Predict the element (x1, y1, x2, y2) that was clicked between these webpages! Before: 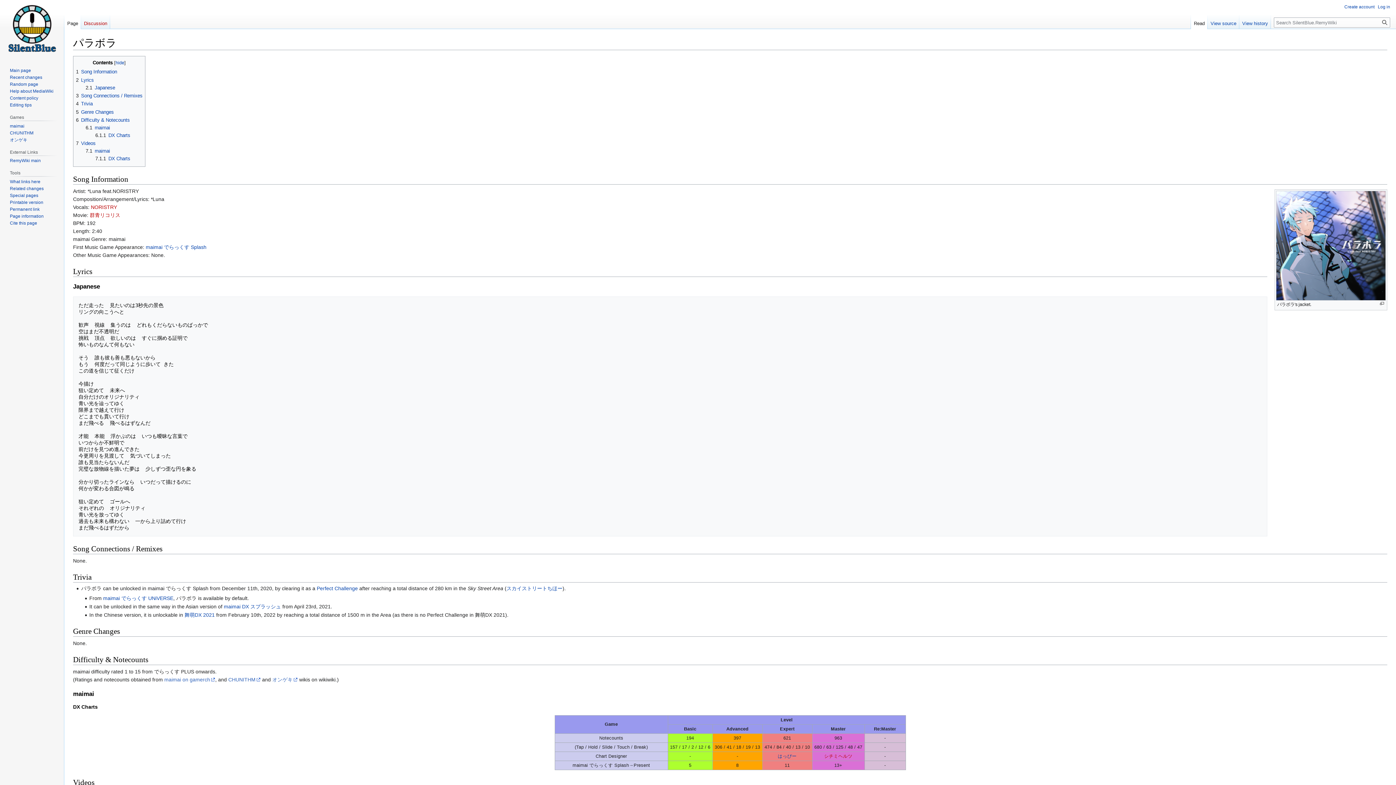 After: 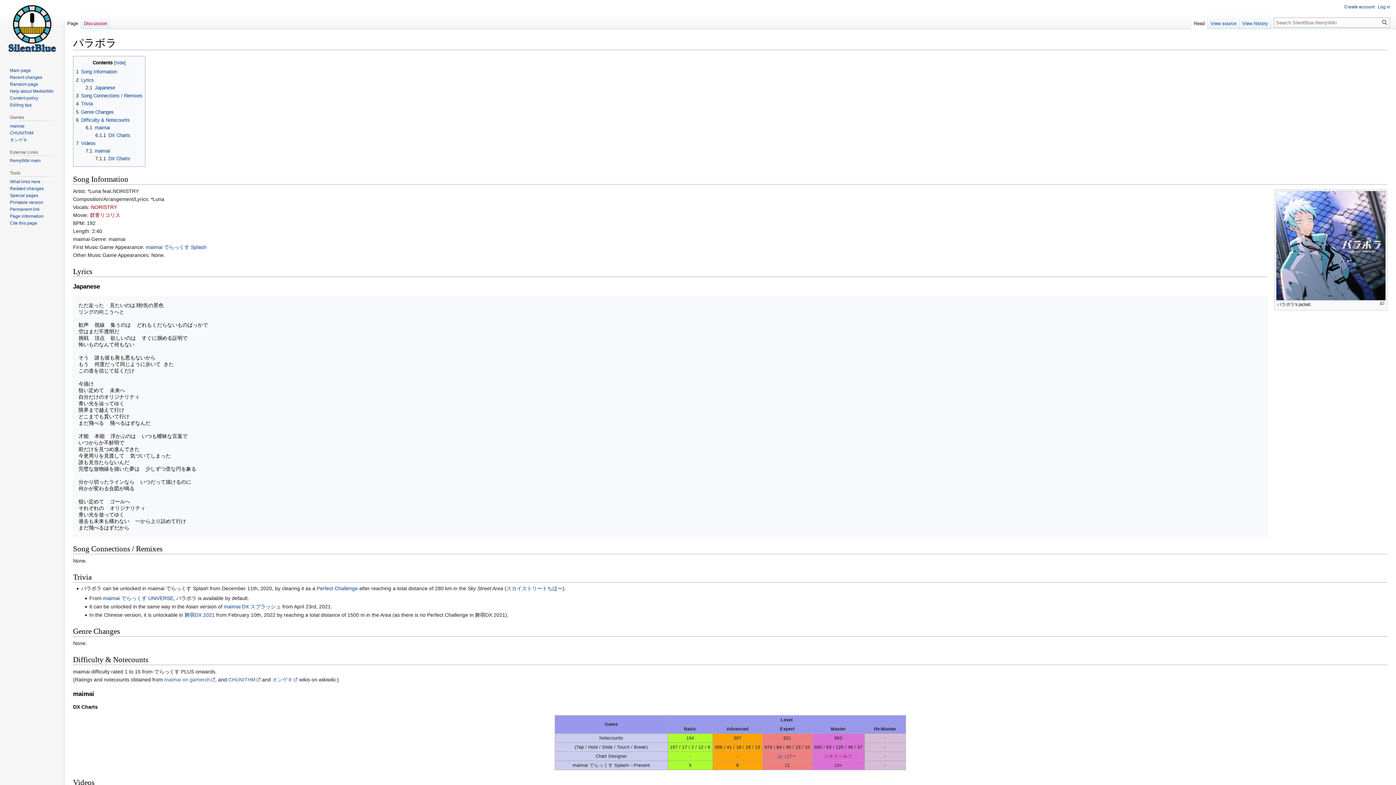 Action: bbox: (1191, 14, 1208, 29) label: Read